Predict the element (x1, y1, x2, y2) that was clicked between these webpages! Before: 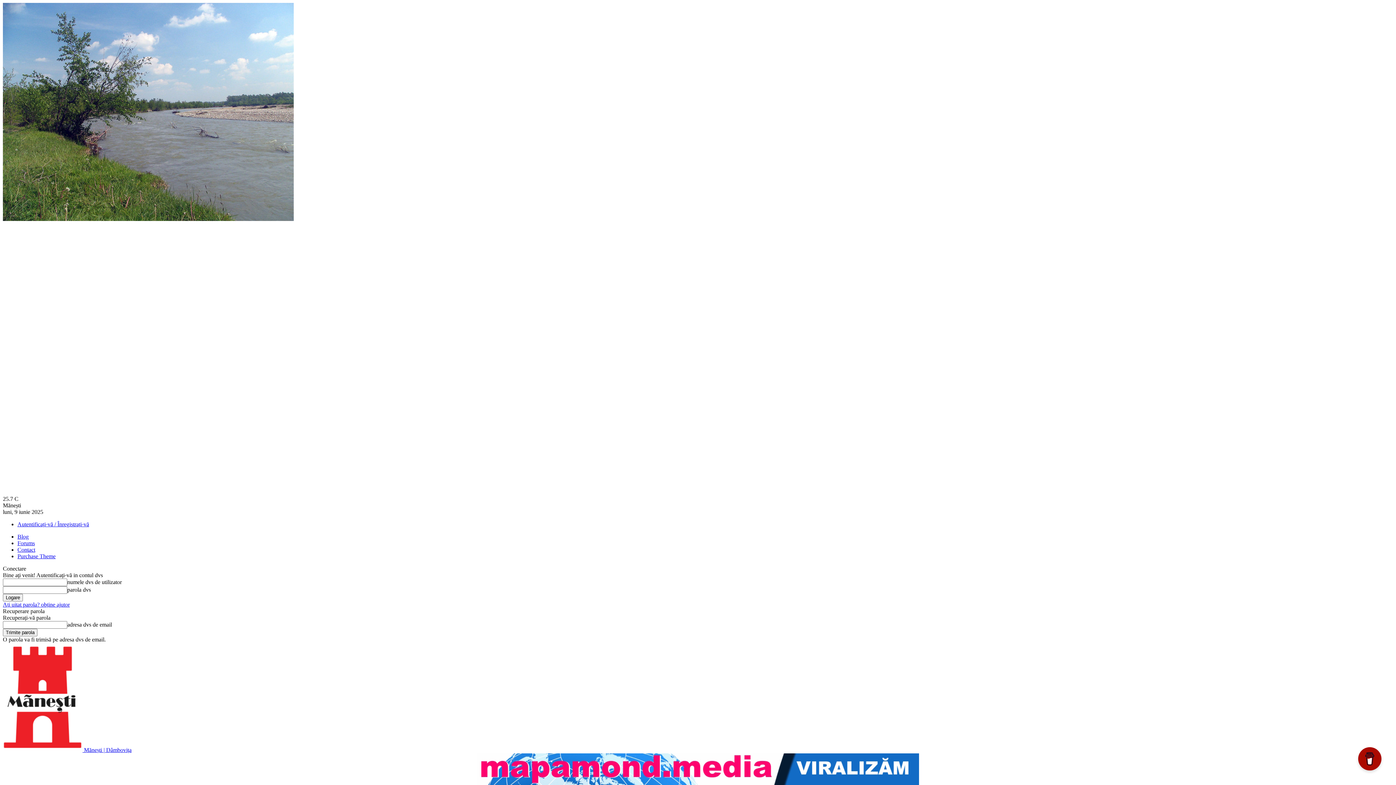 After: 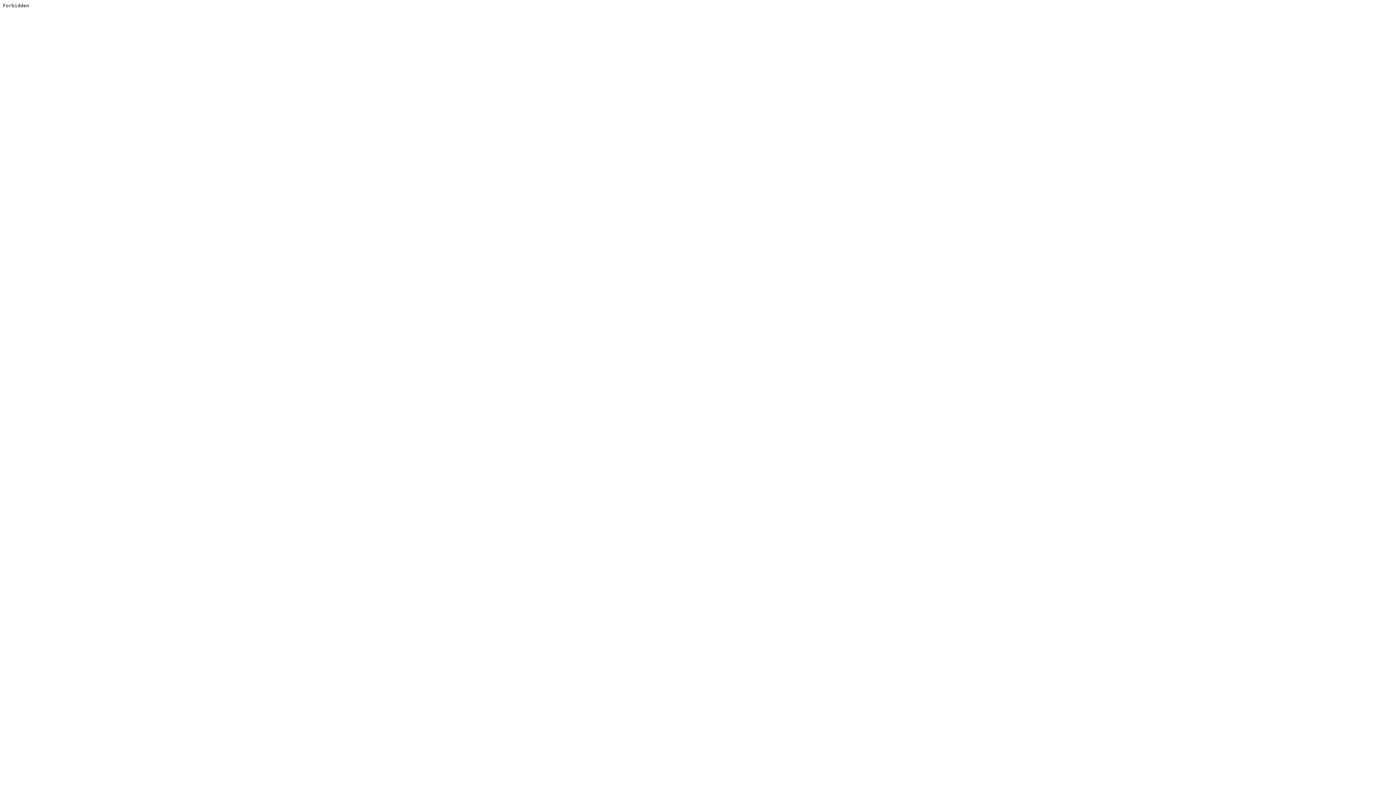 Action: bbox: (17, 553, 55, 559) label: Purchase Theme